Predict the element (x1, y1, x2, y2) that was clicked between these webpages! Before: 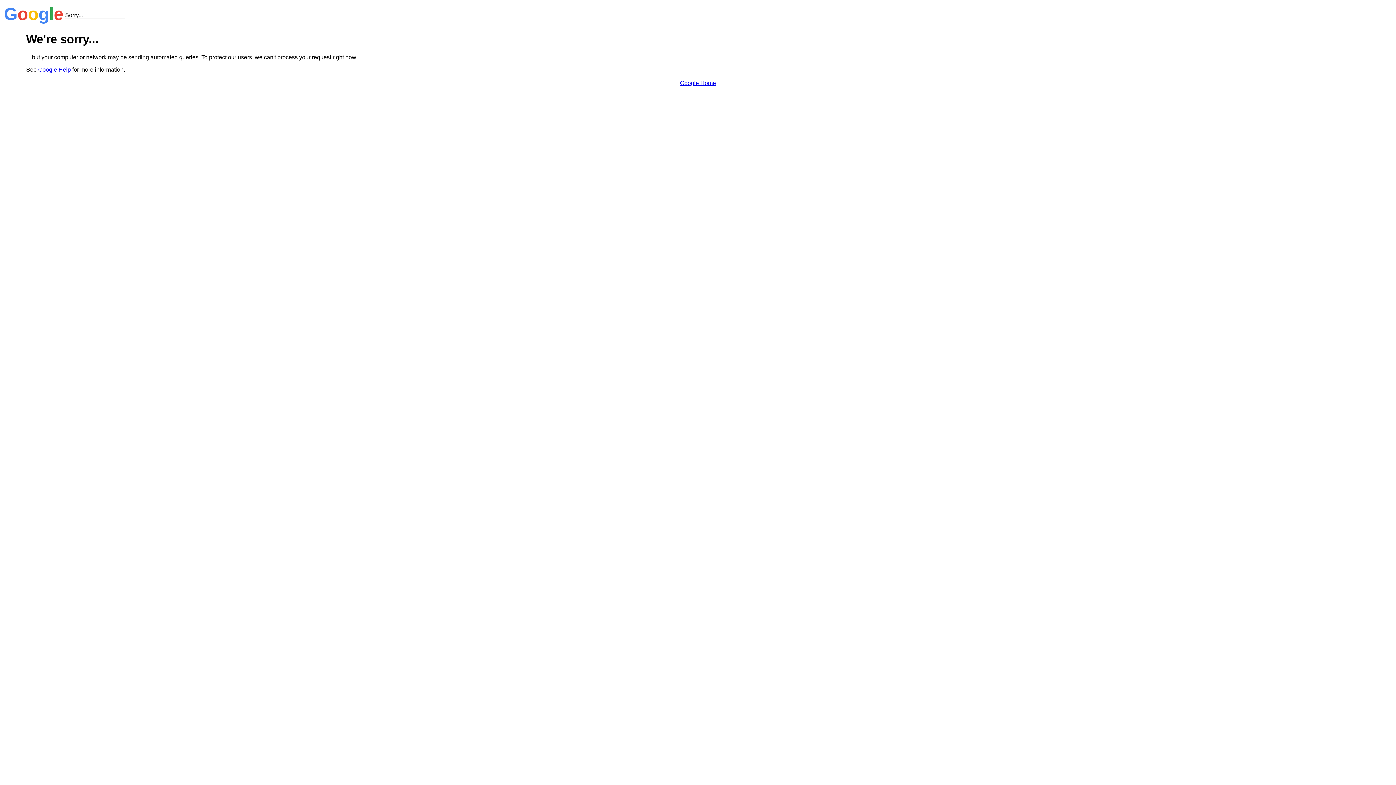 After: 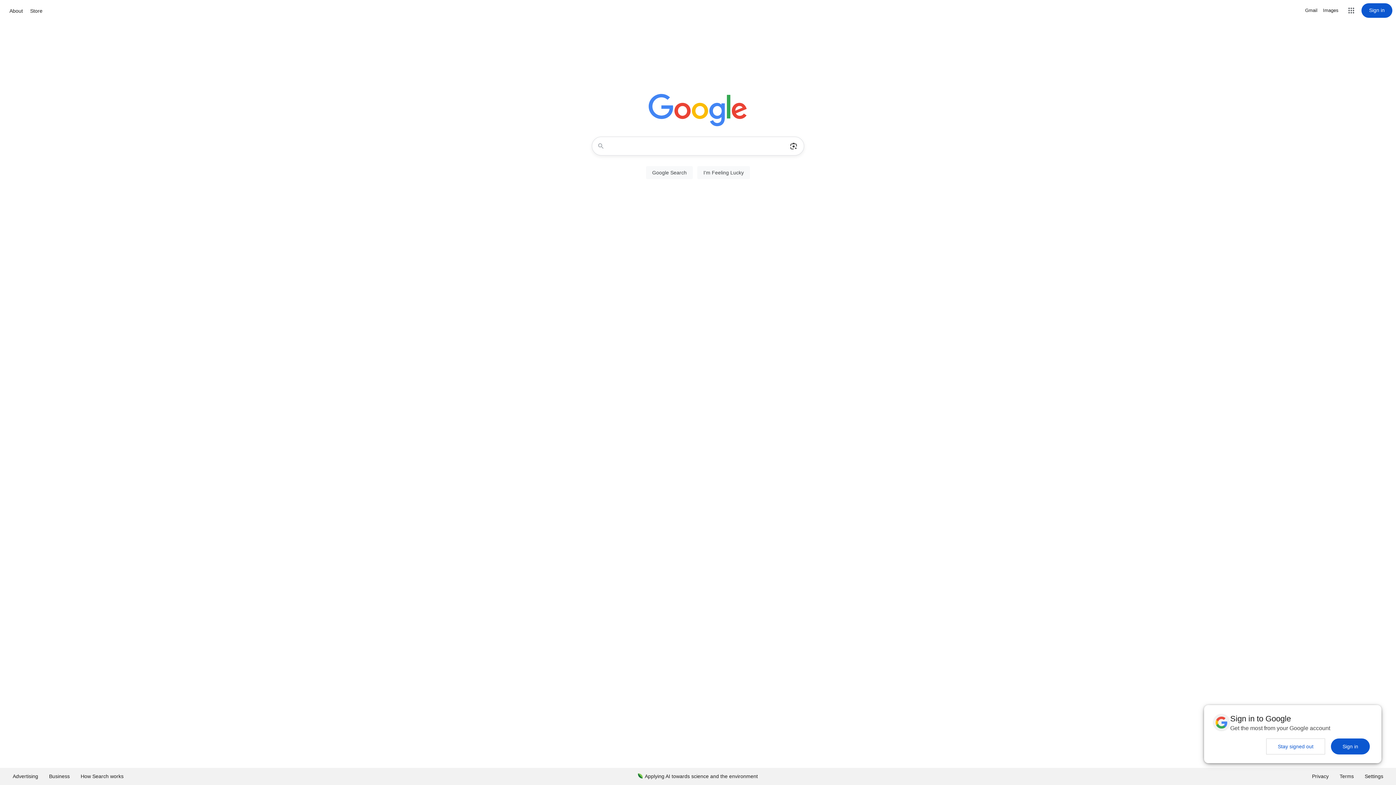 Action: bbox: (680, 79, 716, 86) label: Google Home